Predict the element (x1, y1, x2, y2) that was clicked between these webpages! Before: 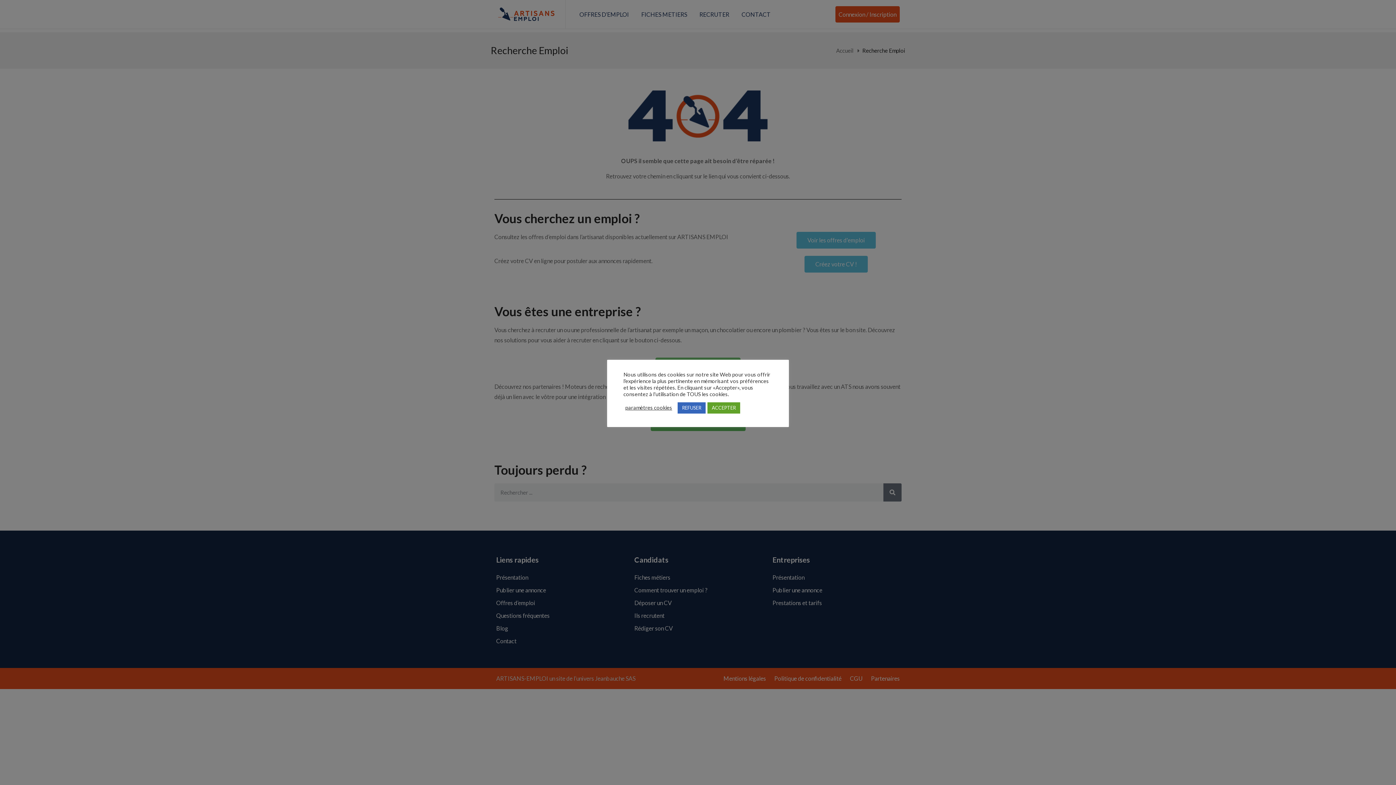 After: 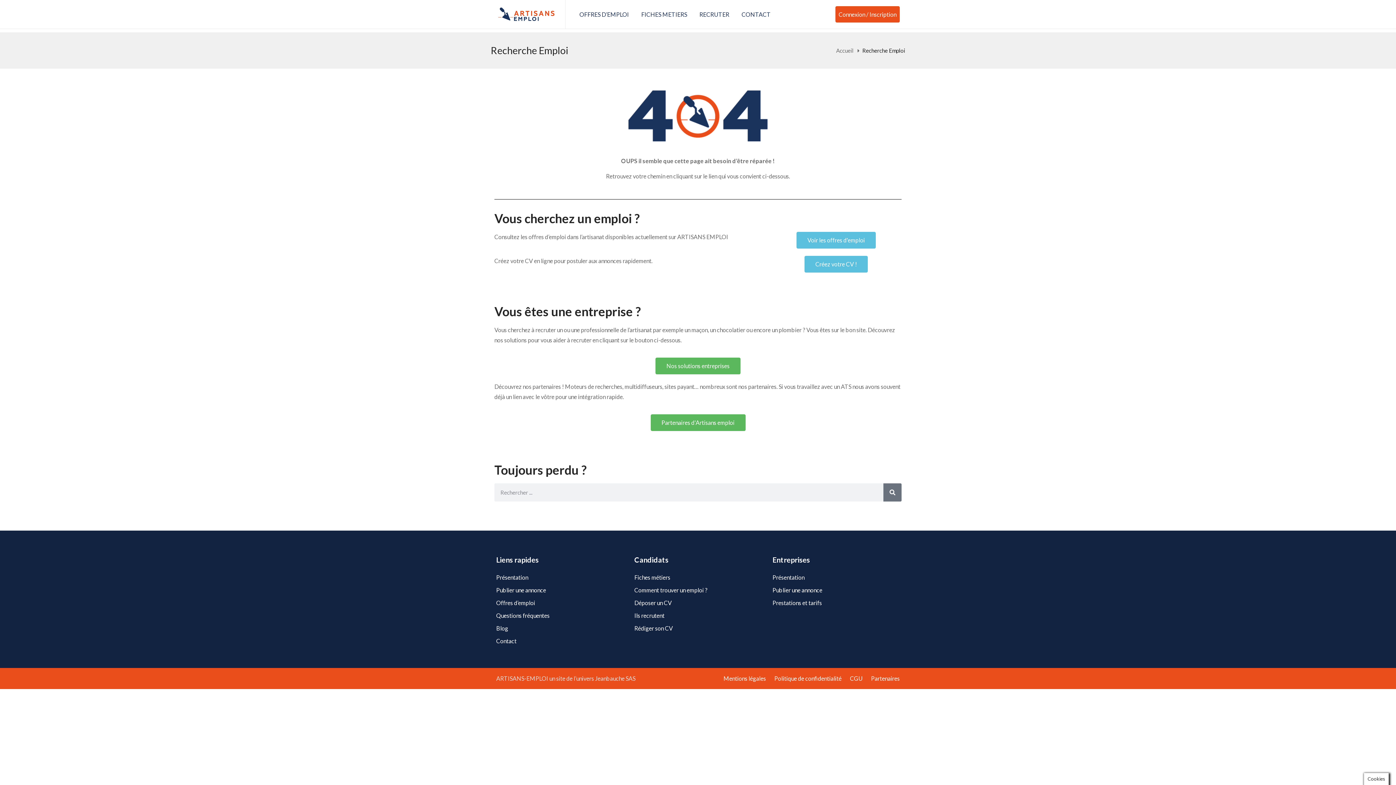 Action: label: REFUSER bbox: (677, 402, 705, 413)